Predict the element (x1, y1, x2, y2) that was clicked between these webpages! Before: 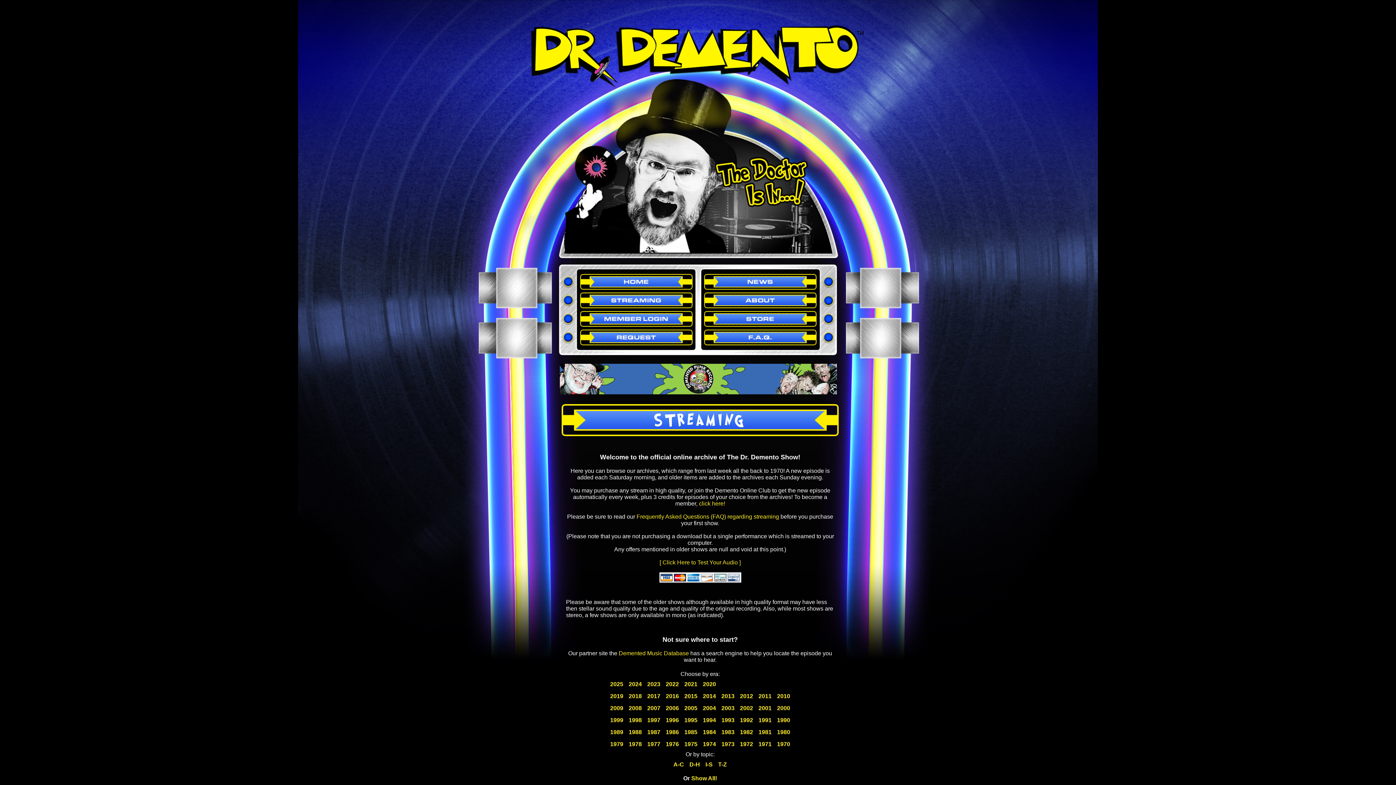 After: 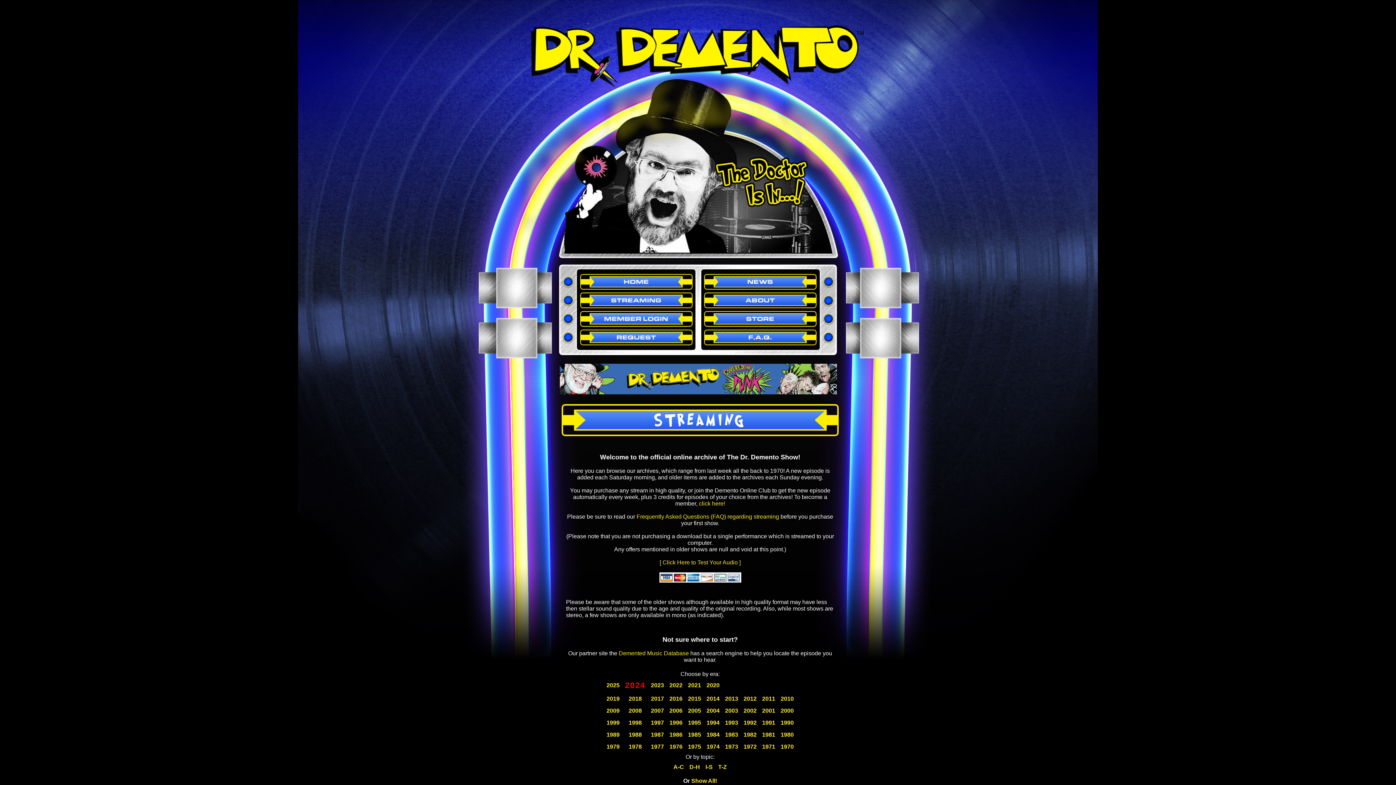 Action: label: 2024 bbox: (628, 681, 642, 687)